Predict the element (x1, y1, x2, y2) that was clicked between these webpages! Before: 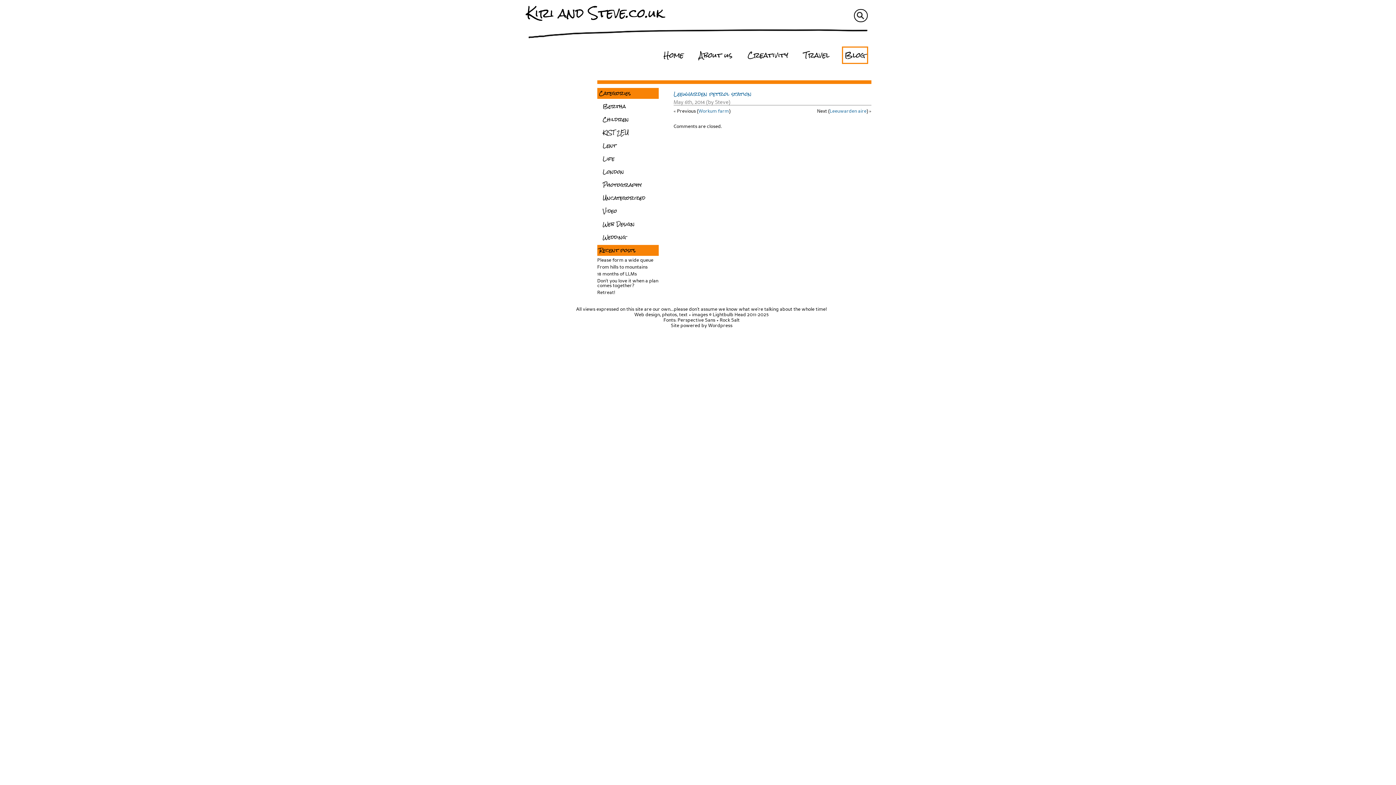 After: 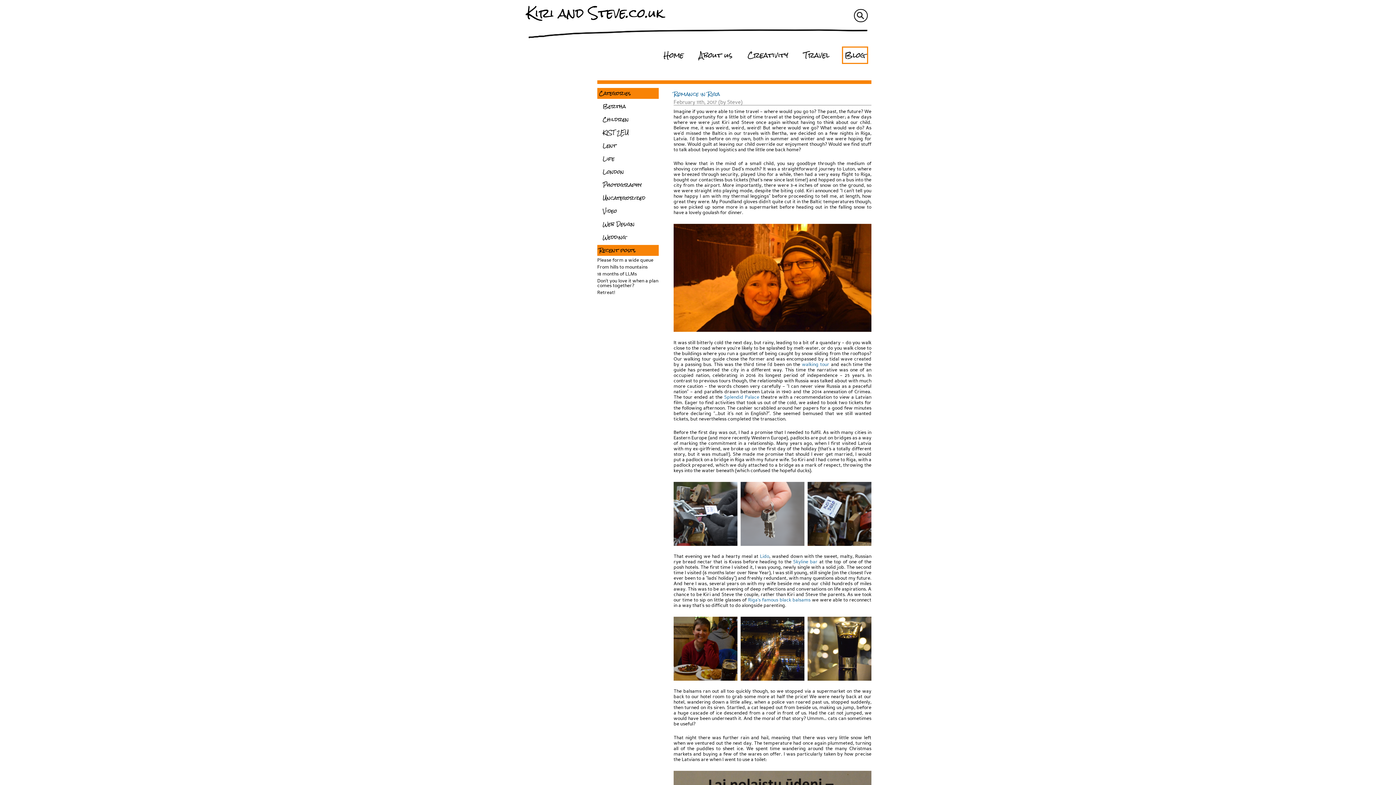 Action: label: KIST 2EU bbox: (599, 127, 657, 138)